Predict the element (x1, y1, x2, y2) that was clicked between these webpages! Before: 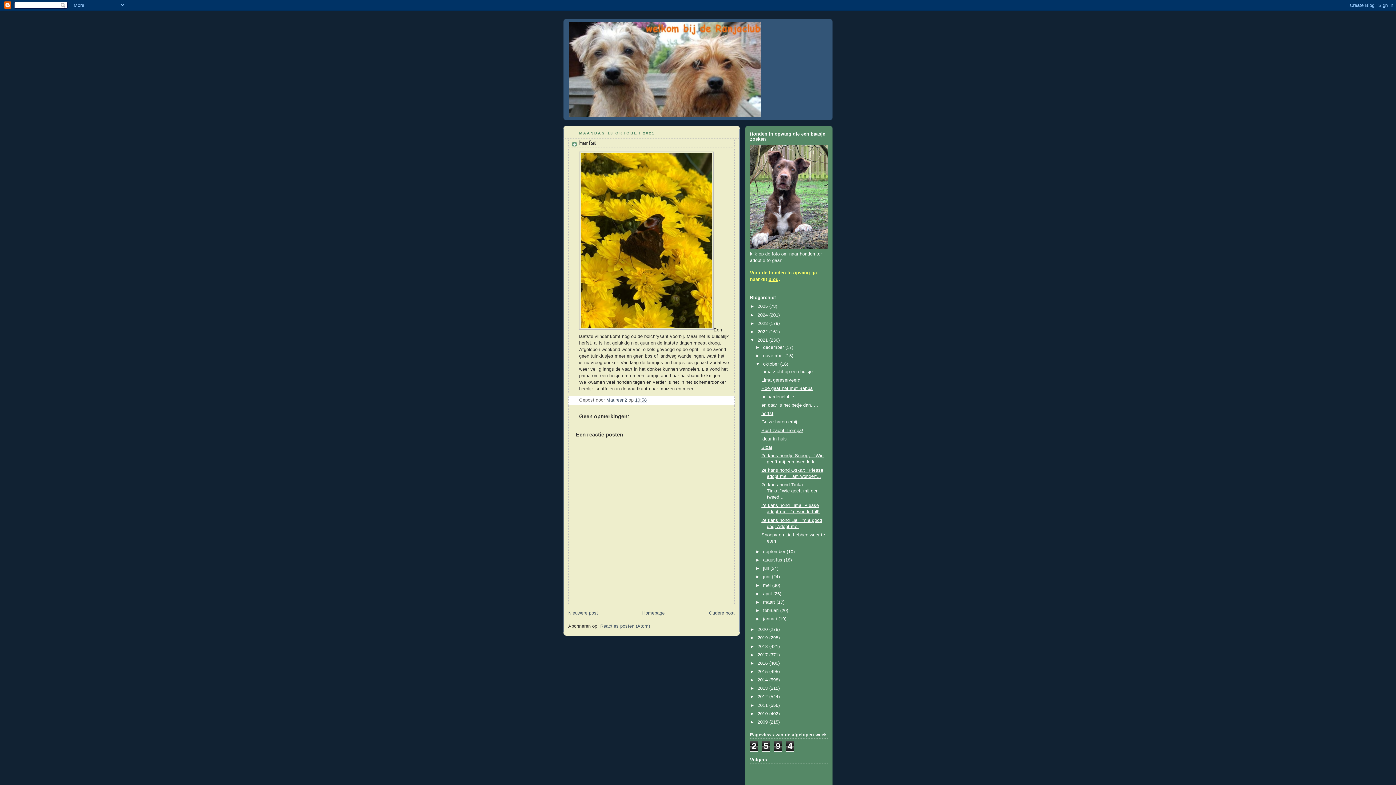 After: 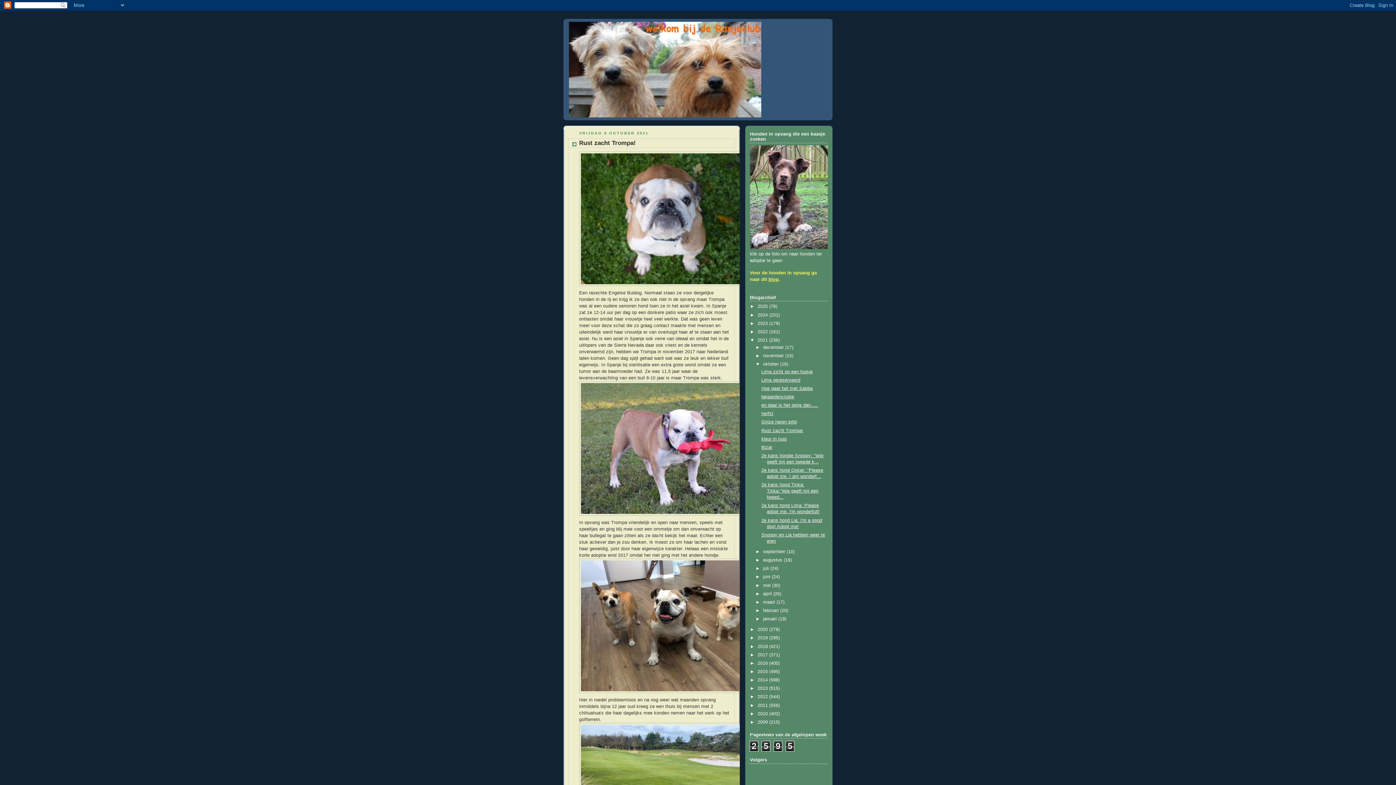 Action: label: Rust zacht Trompa! bbox: (761, 428, 803, 433)